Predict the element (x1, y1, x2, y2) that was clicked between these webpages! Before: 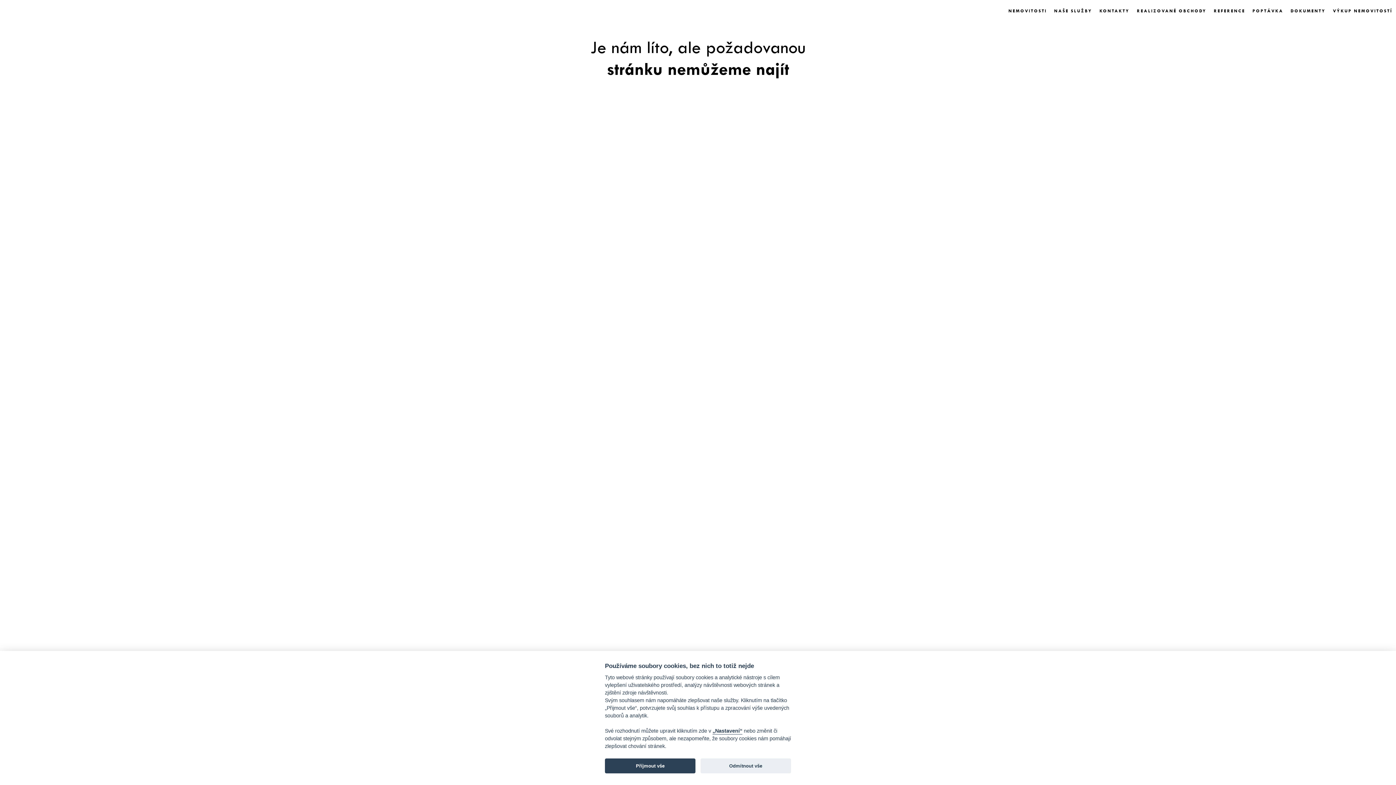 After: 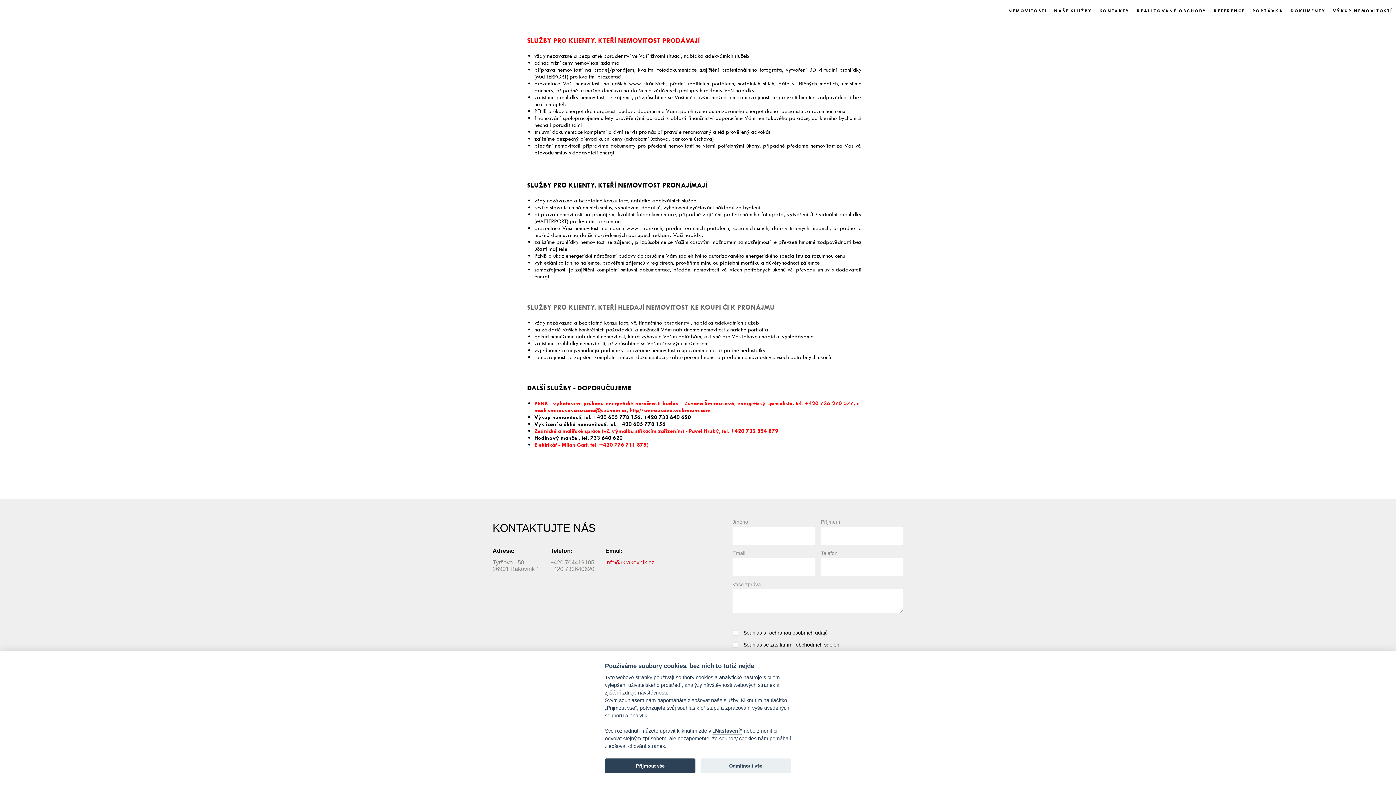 Action: label: NAŠE SLUŽBY bbox: (1050, -3, 1096, 25)